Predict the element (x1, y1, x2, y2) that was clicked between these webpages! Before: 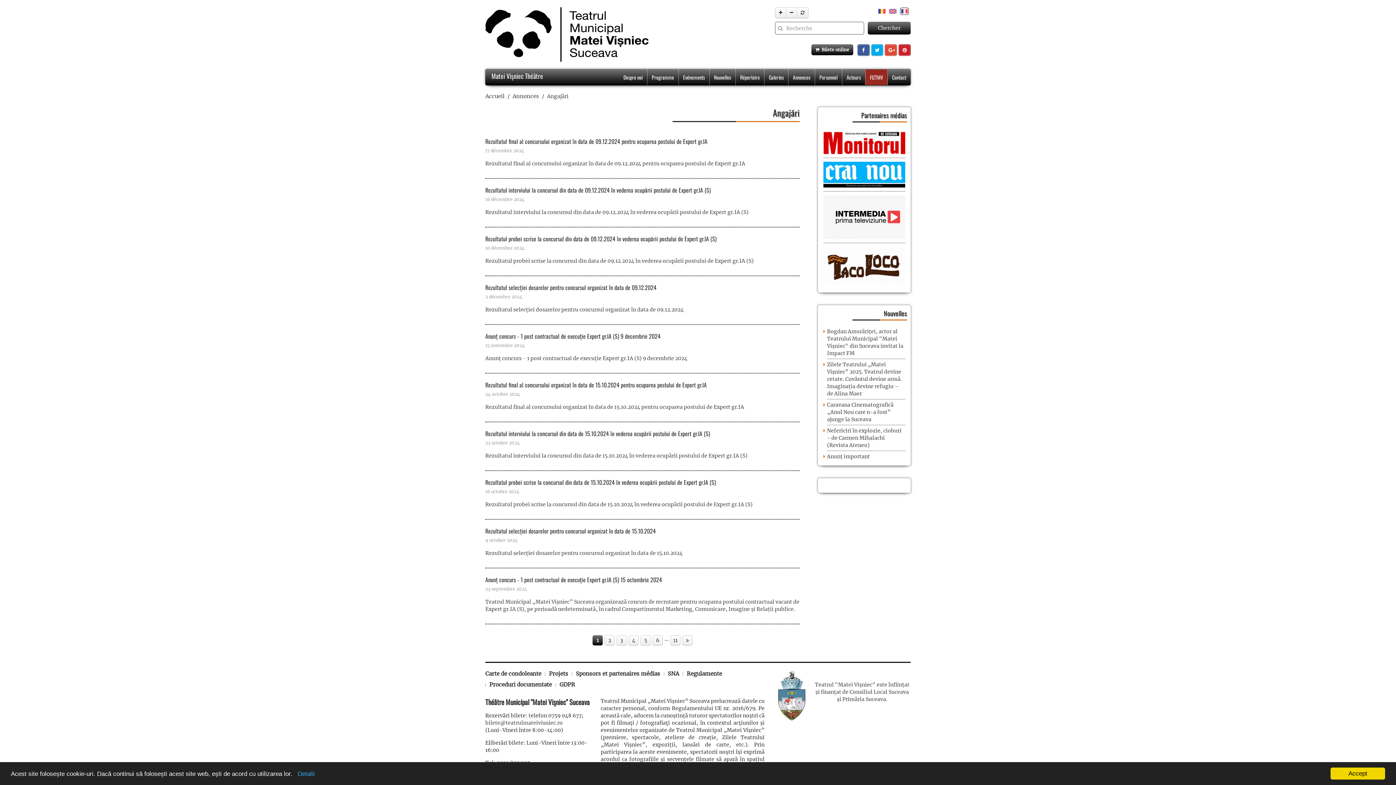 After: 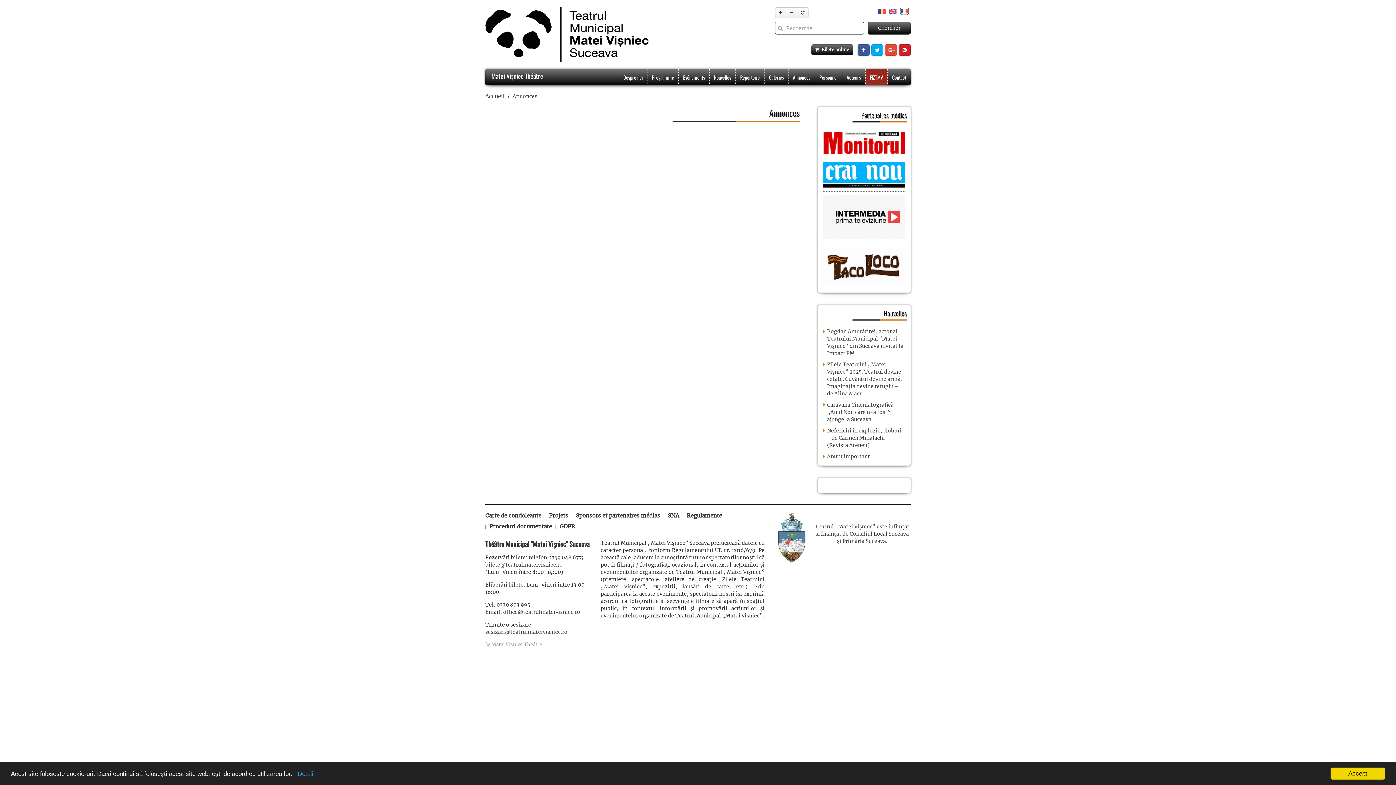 Action: label: Annonces bbox: (512, 92, 539, 100)